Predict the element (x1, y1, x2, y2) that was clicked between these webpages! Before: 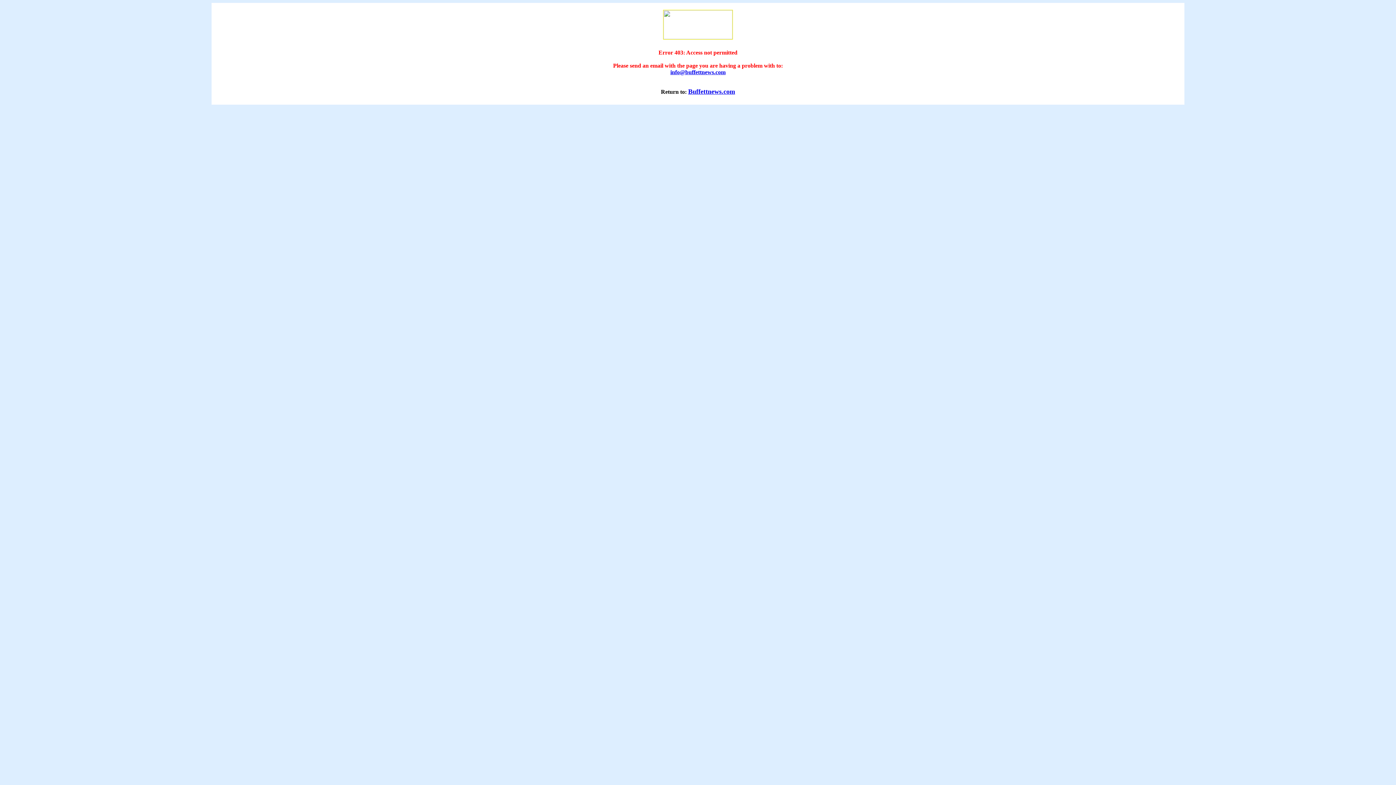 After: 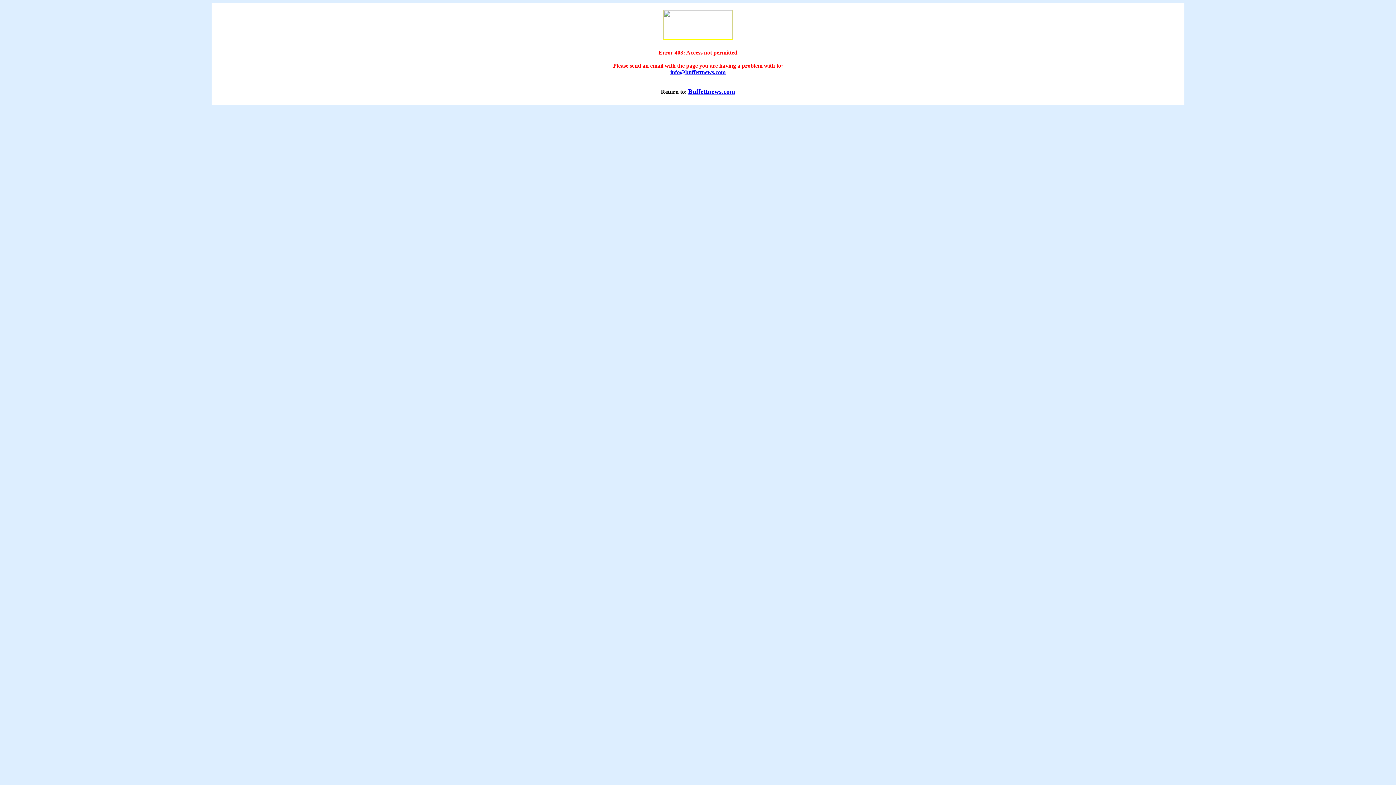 Action: label: info@buffettnews.com bbox: (670, 69, 725, 75)